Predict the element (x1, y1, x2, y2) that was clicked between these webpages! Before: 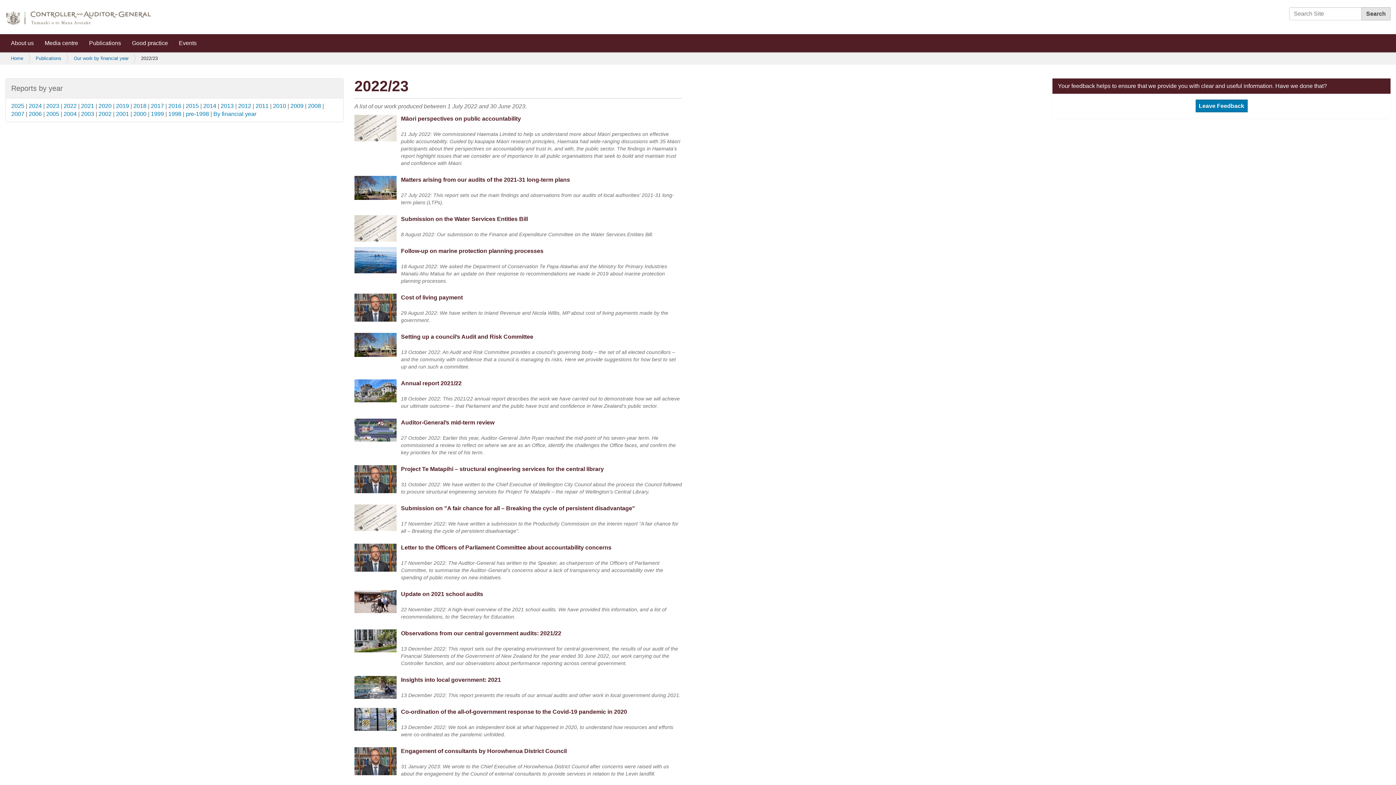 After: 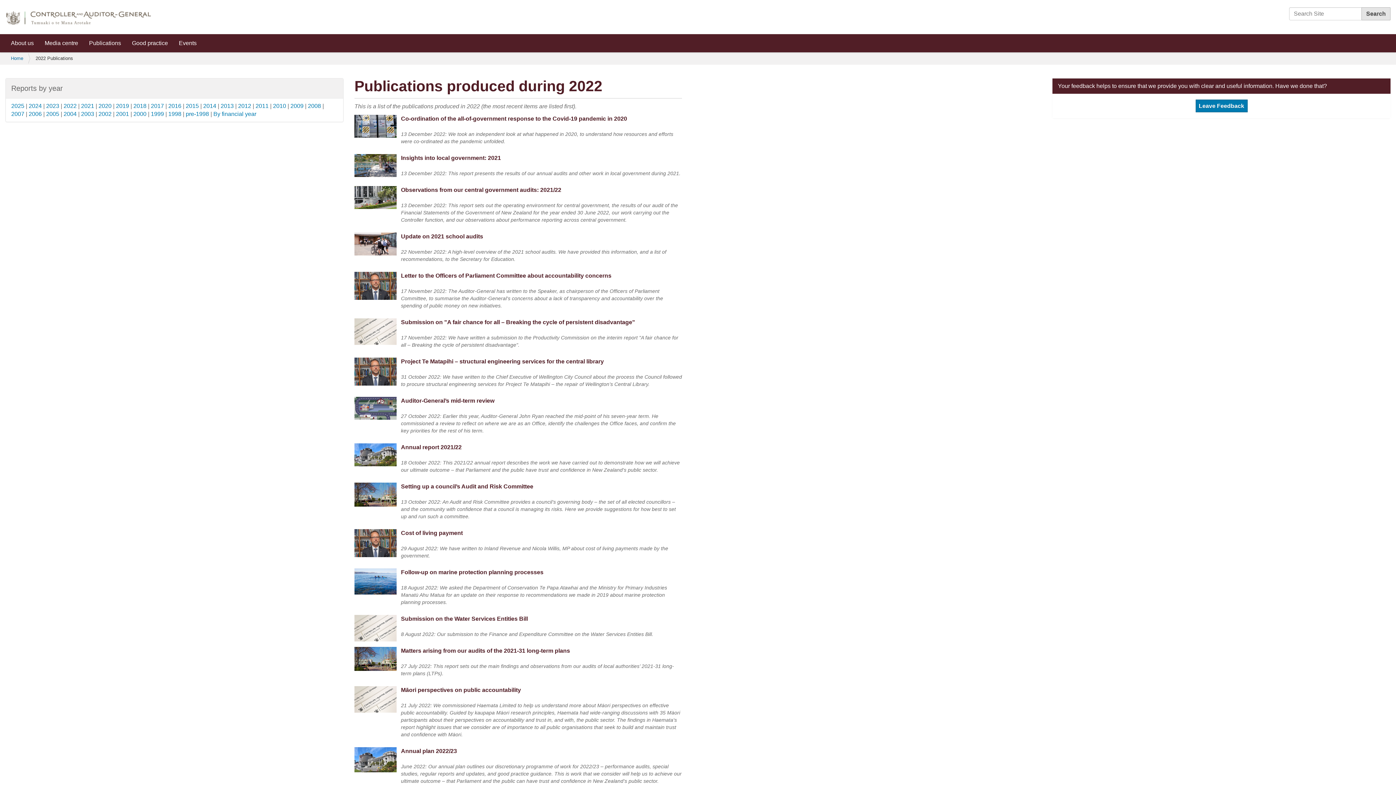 Action: bbox: (63, 102, 76, 109) label: 2022